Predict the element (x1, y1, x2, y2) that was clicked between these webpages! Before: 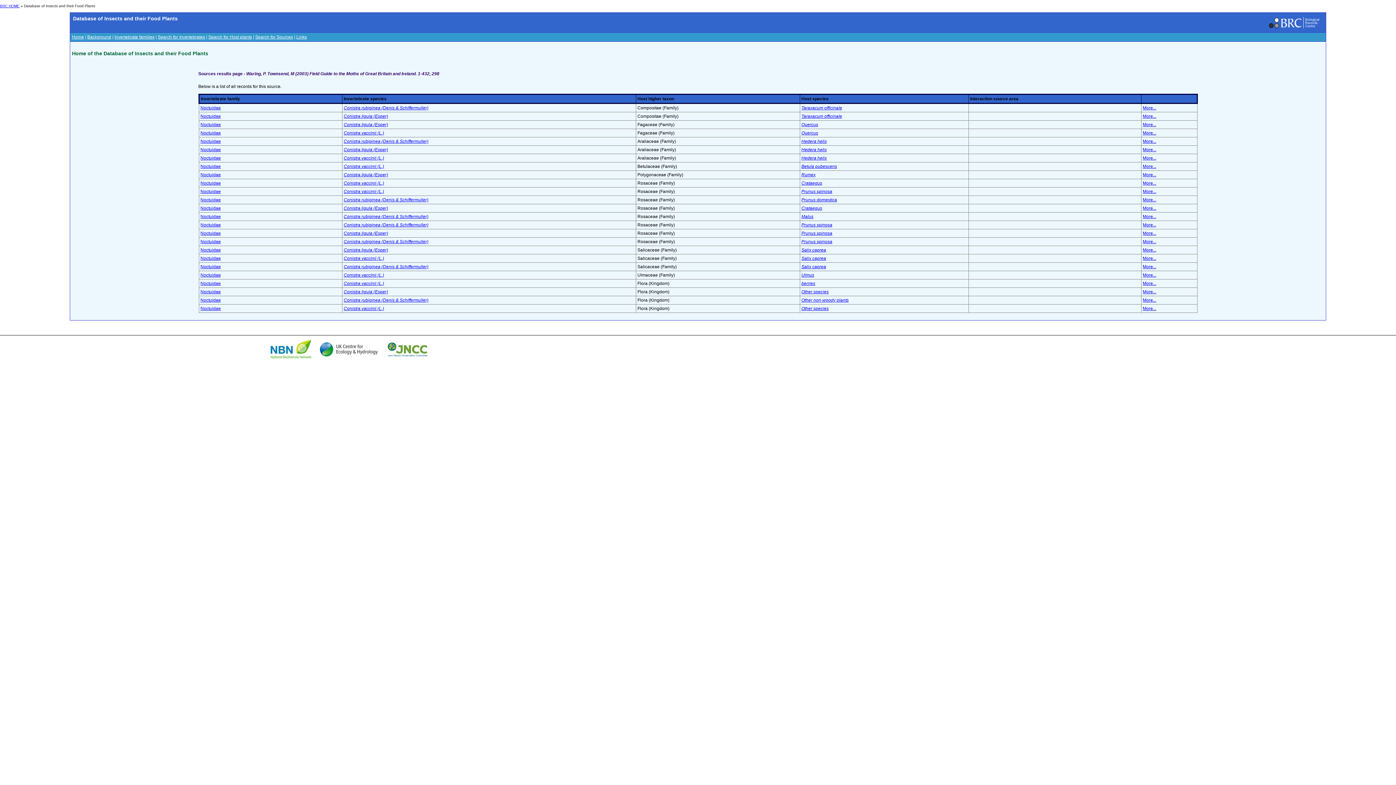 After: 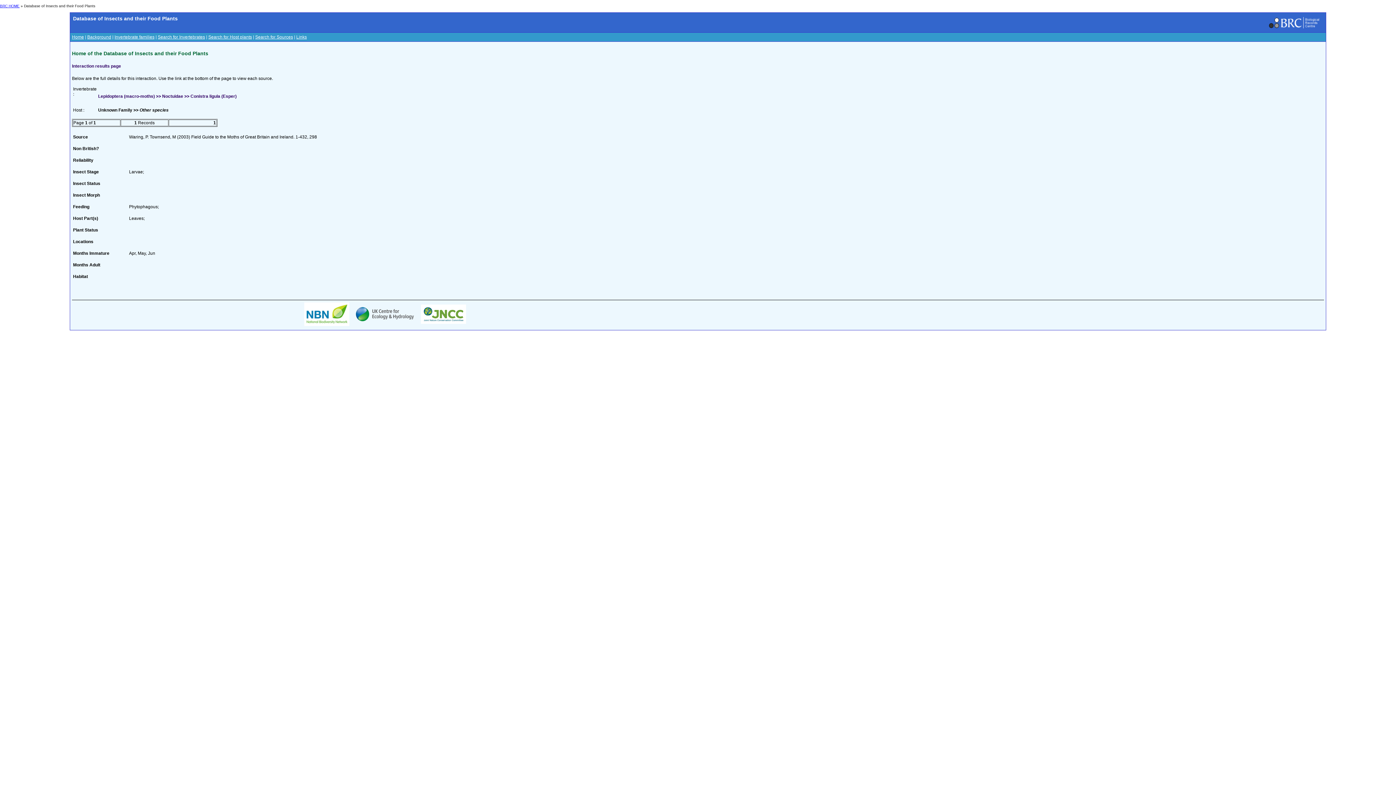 Action: label: More... bbox: (1143, 289, 1156, 294)